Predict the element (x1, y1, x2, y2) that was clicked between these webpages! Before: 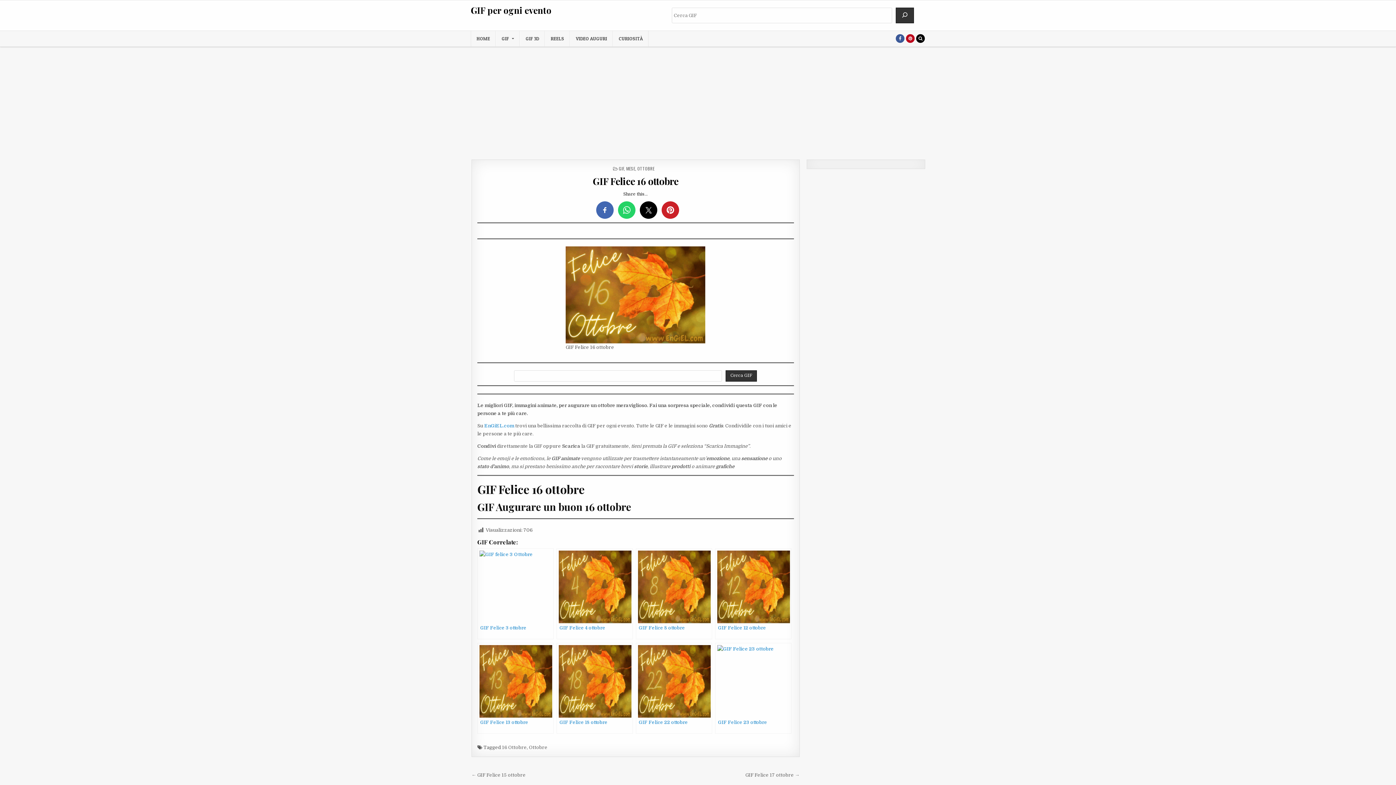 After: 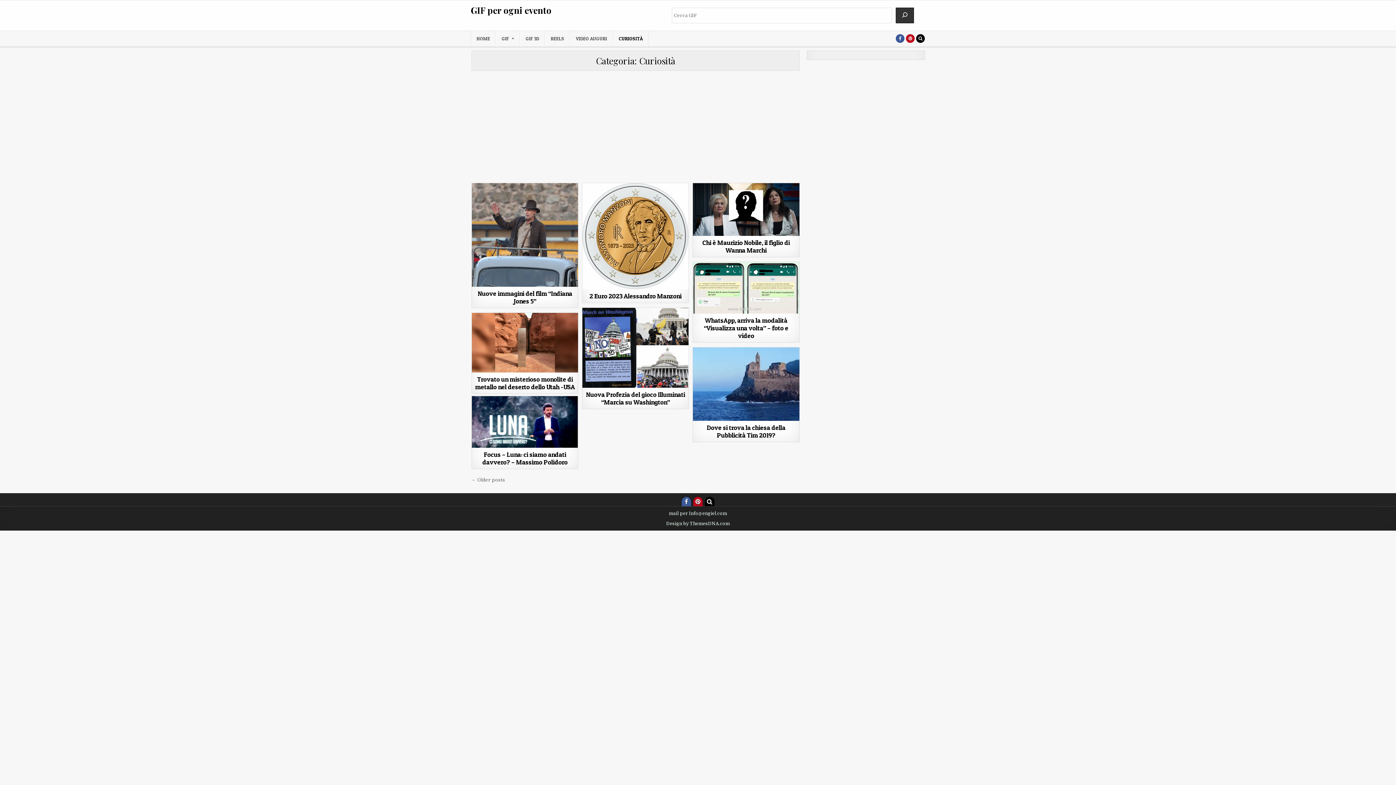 Action: bbox: (613, 30, 648, 46) label: CURIOSITÀ